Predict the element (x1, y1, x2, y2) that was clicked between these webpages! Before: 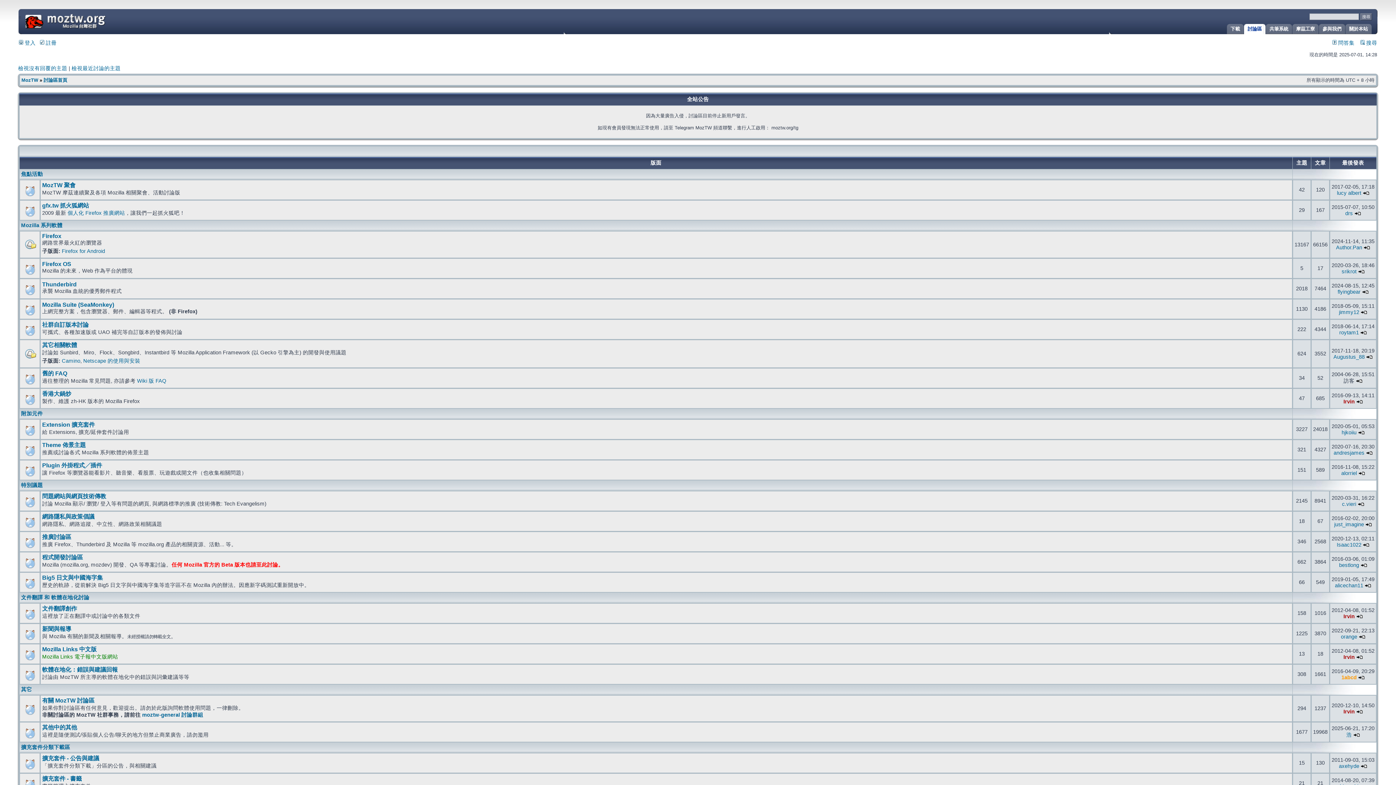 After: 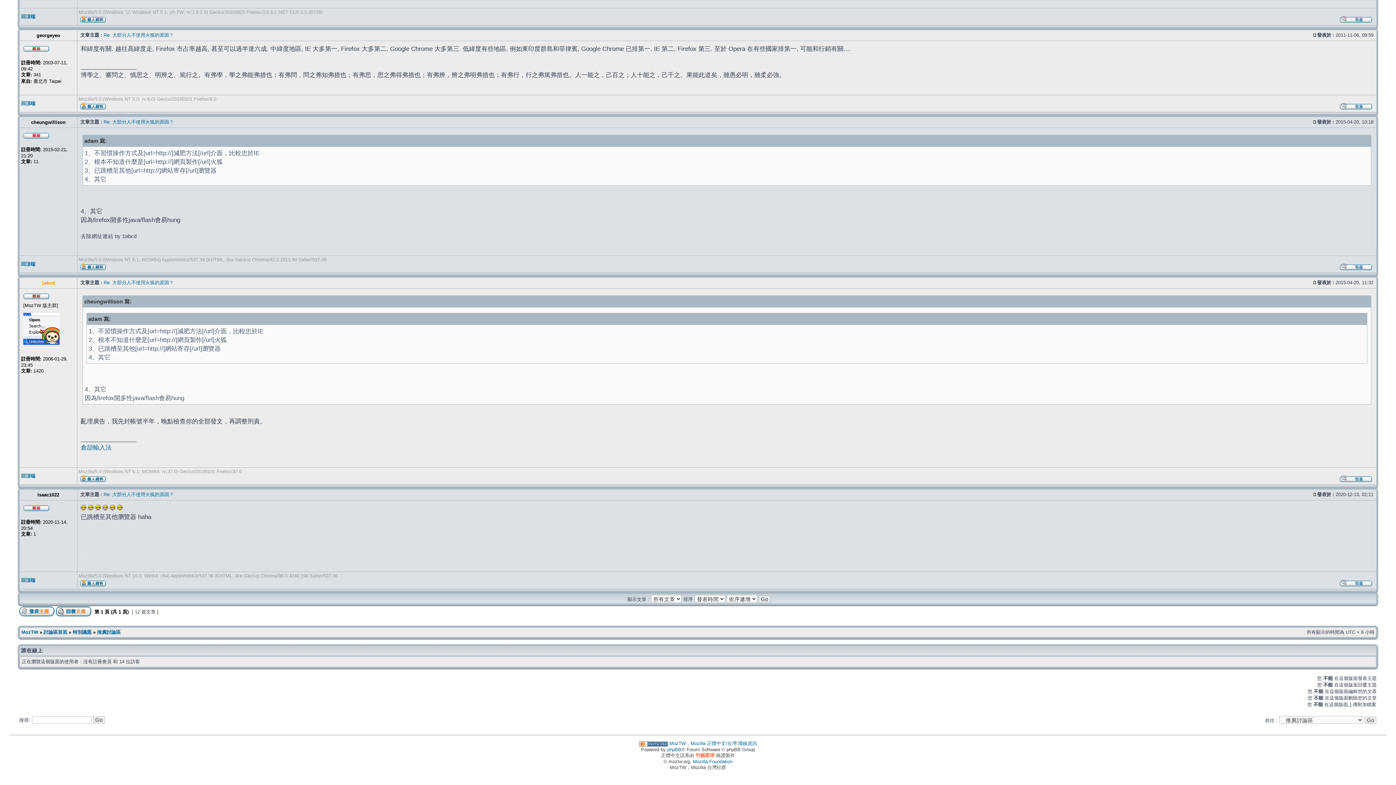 Action: bbox: (1363, 542, 1369, 548)